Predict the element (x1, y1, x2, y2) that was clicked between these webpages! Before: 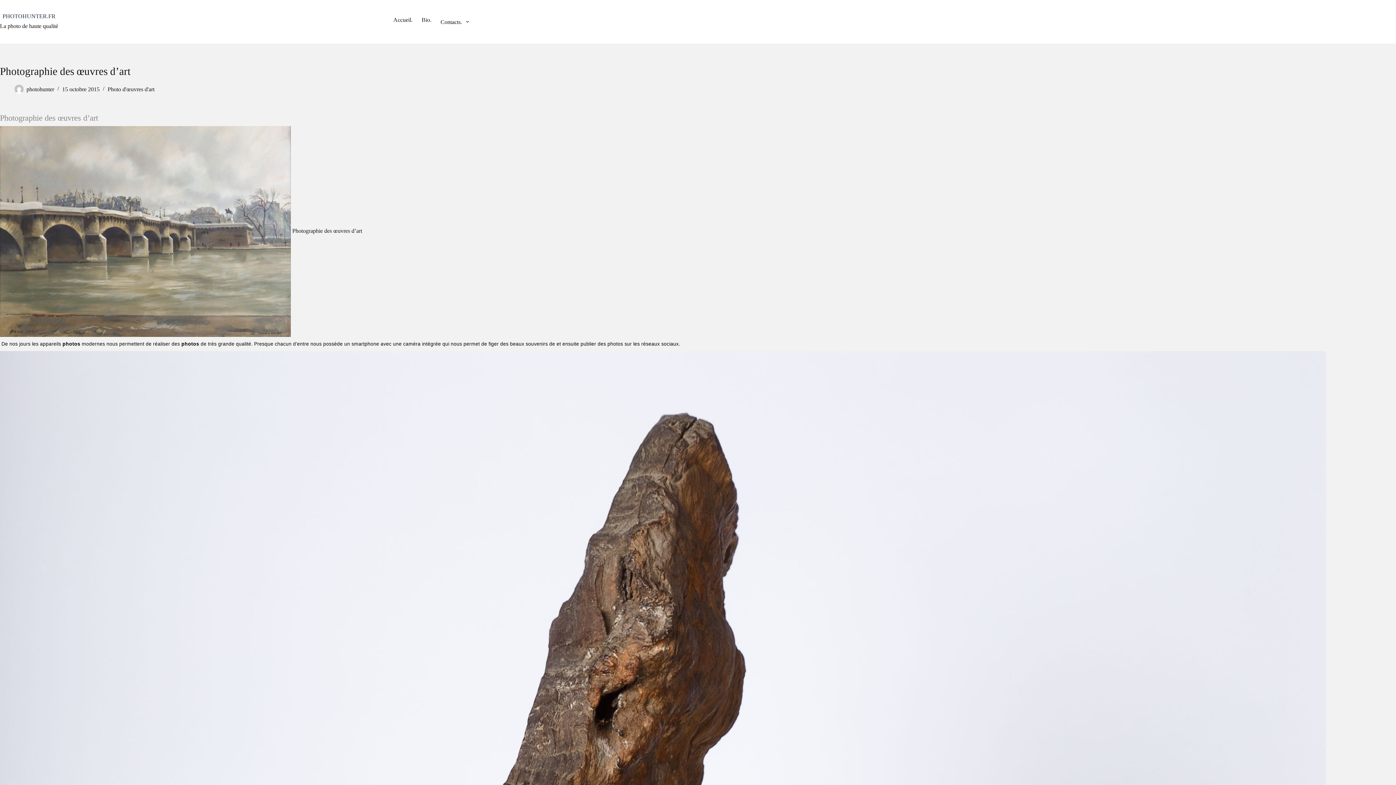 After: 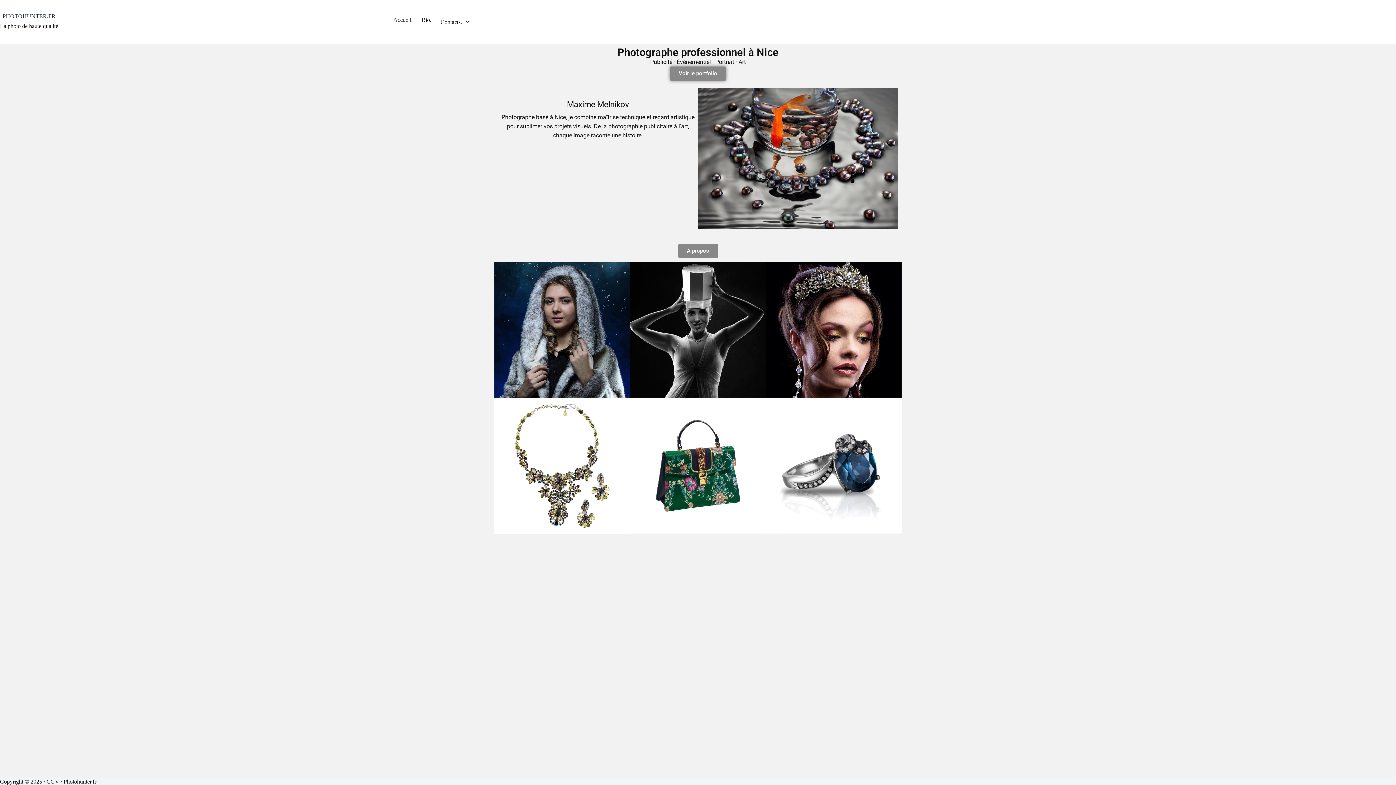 Action: bbox: (14, 84, 23, 93)